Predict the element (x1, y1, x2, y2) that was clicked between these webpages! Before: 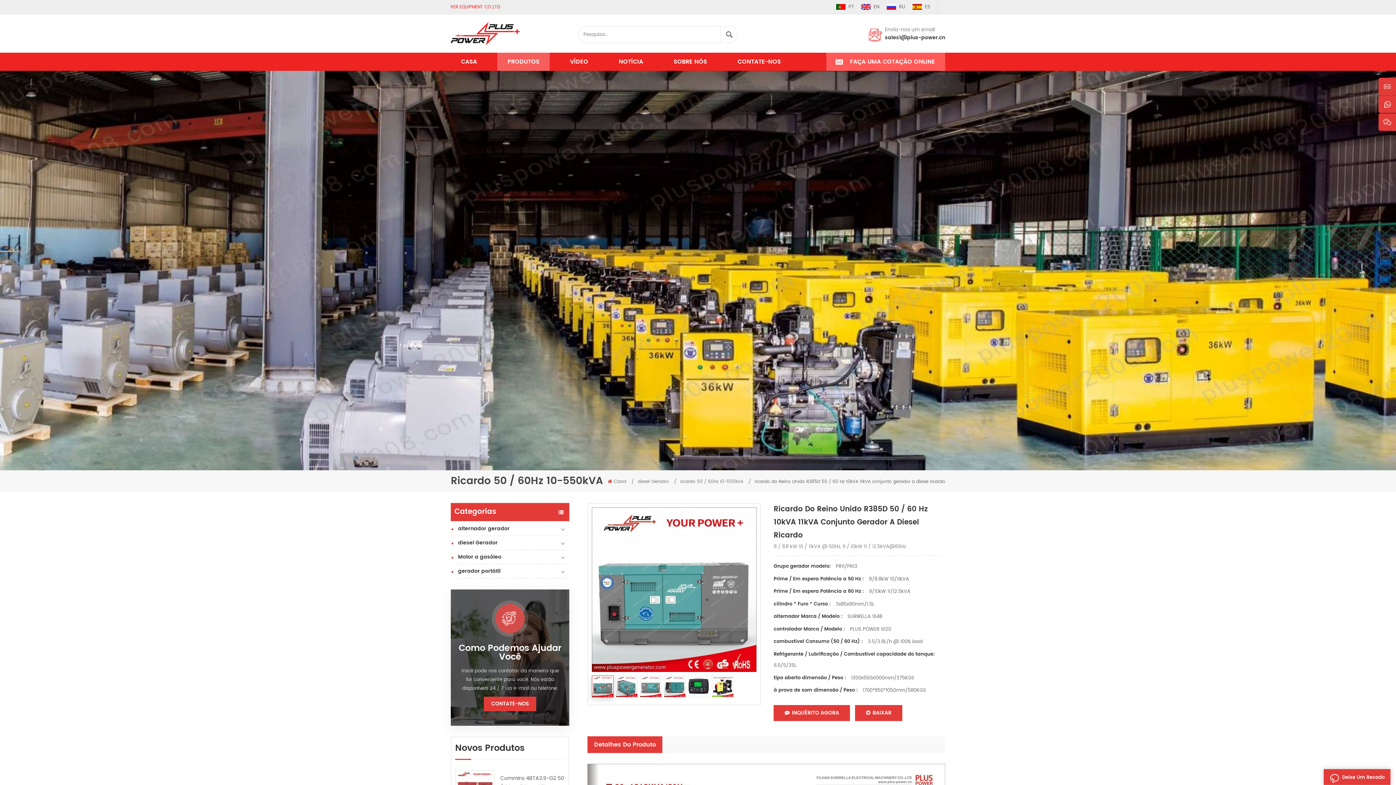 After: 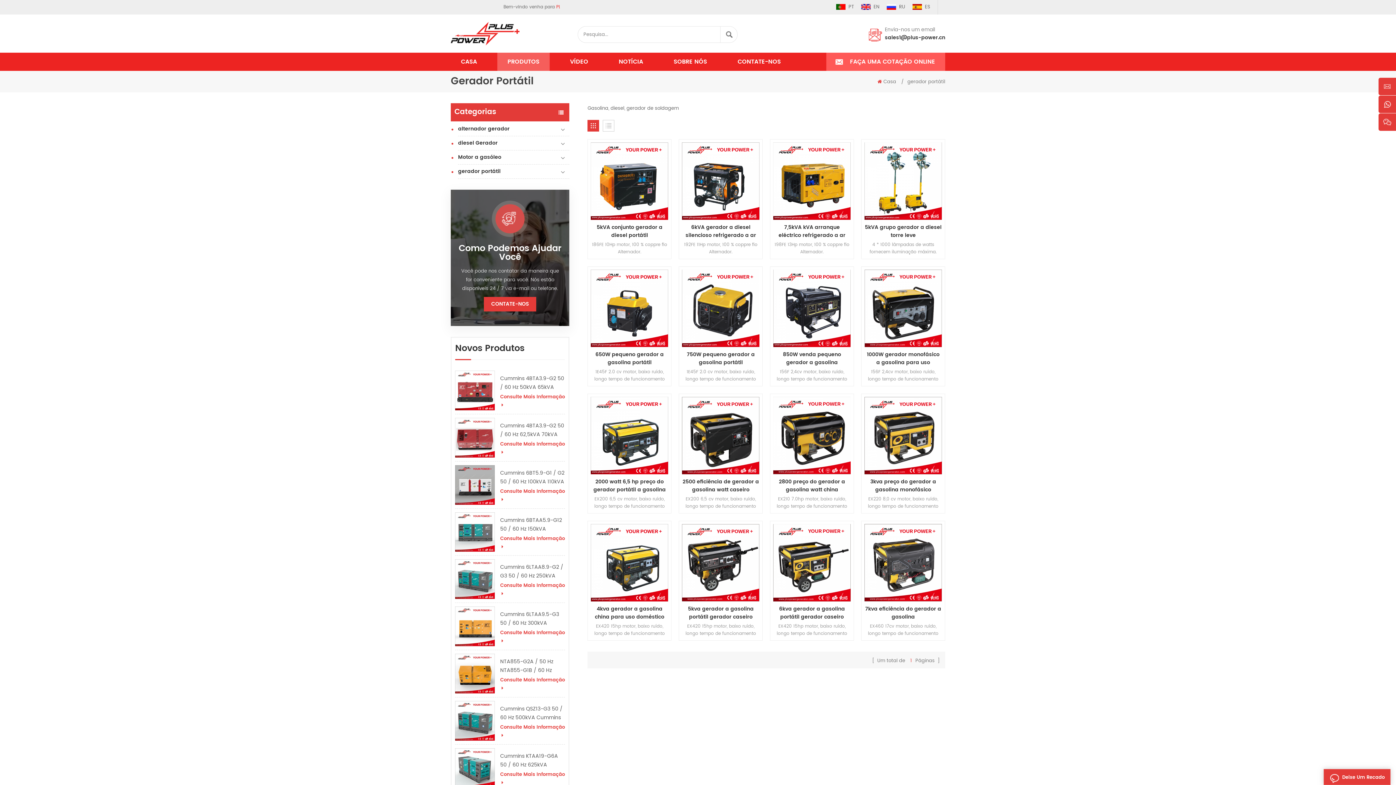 Action: label: gerador portátil bbox: (458, 564, 569, 578)